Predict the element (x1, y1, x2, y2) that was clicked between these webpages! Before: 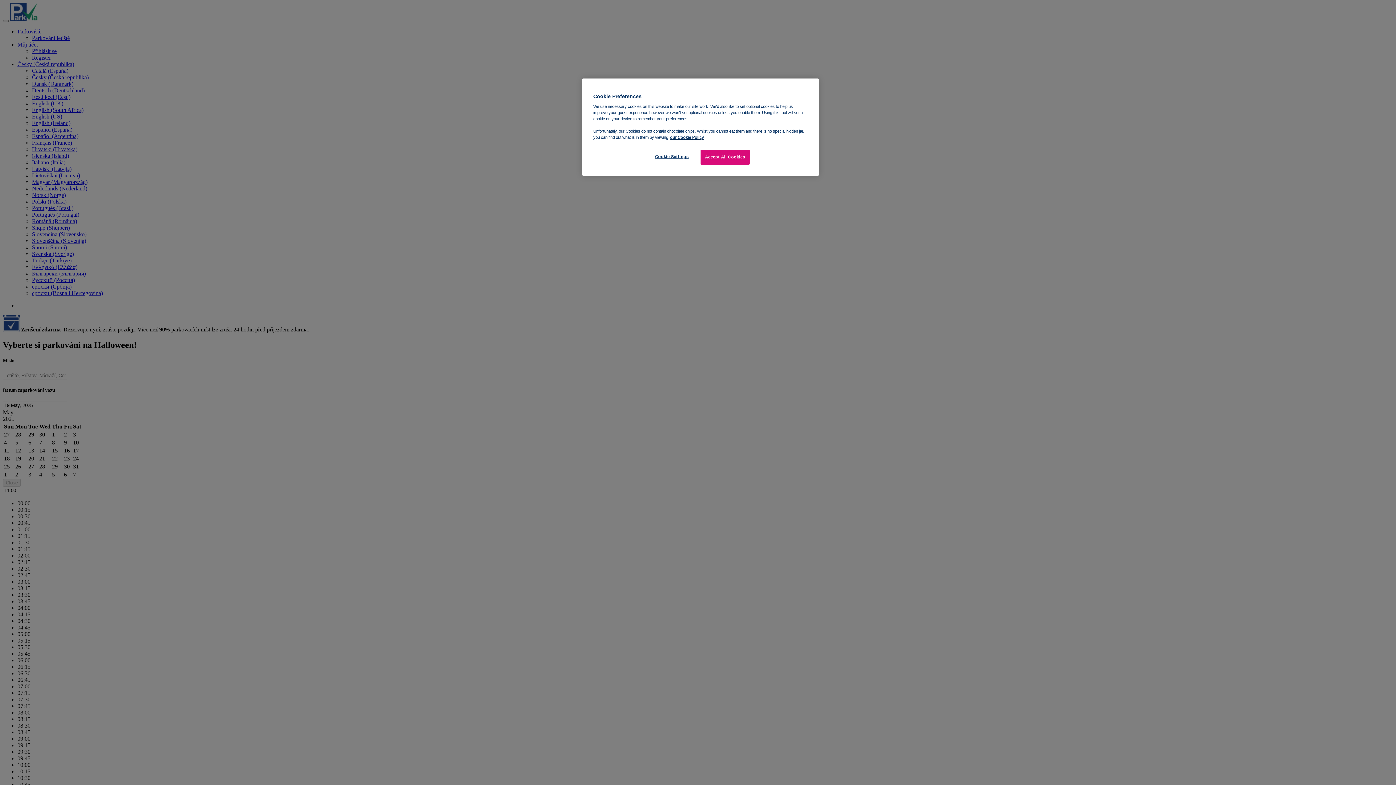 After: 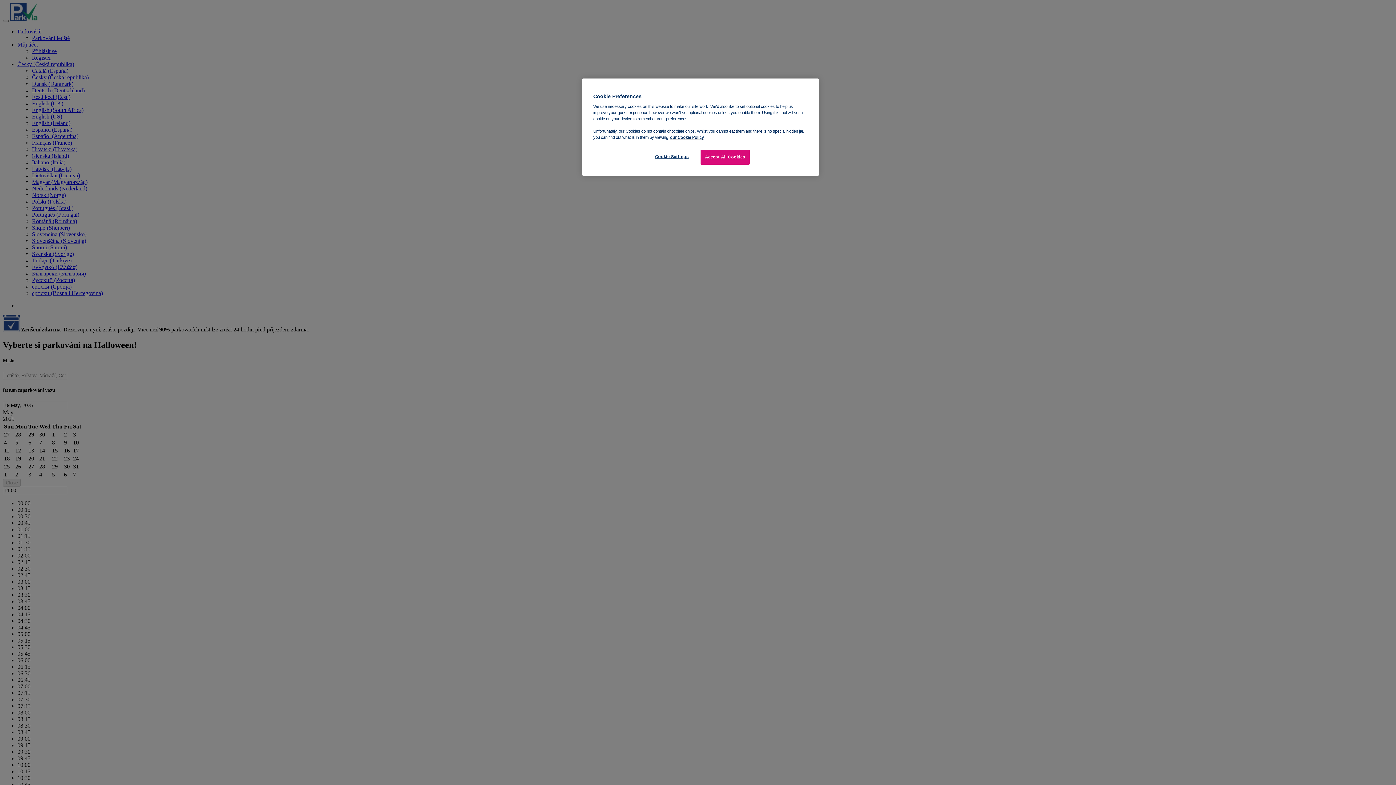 Action: bbox: (670, 135, 704, 139) label: More information about your privacy, opens in a new tab